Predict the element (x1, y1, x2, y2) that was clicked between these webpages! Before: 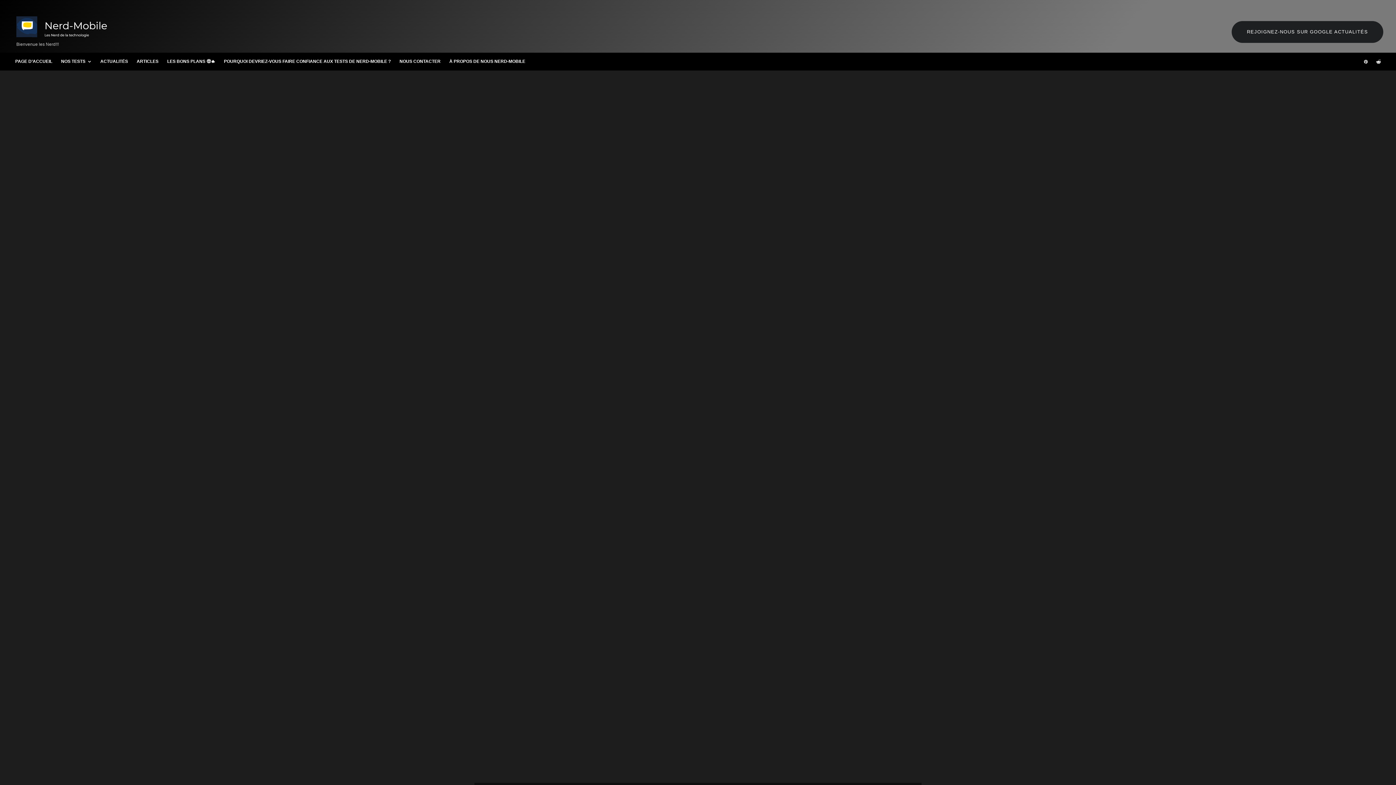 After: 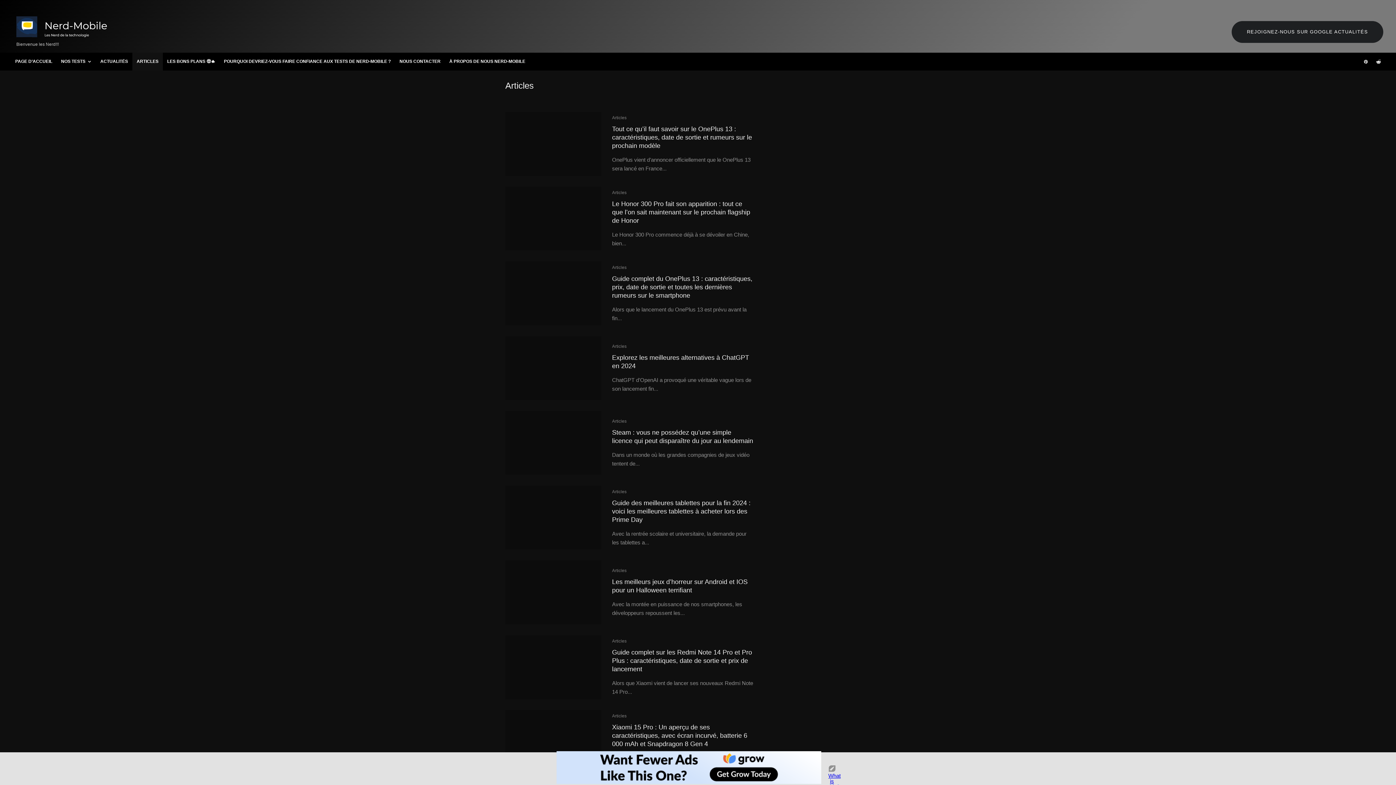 Action: bbox: (132, 52, 162, 70) label: ARTICLES